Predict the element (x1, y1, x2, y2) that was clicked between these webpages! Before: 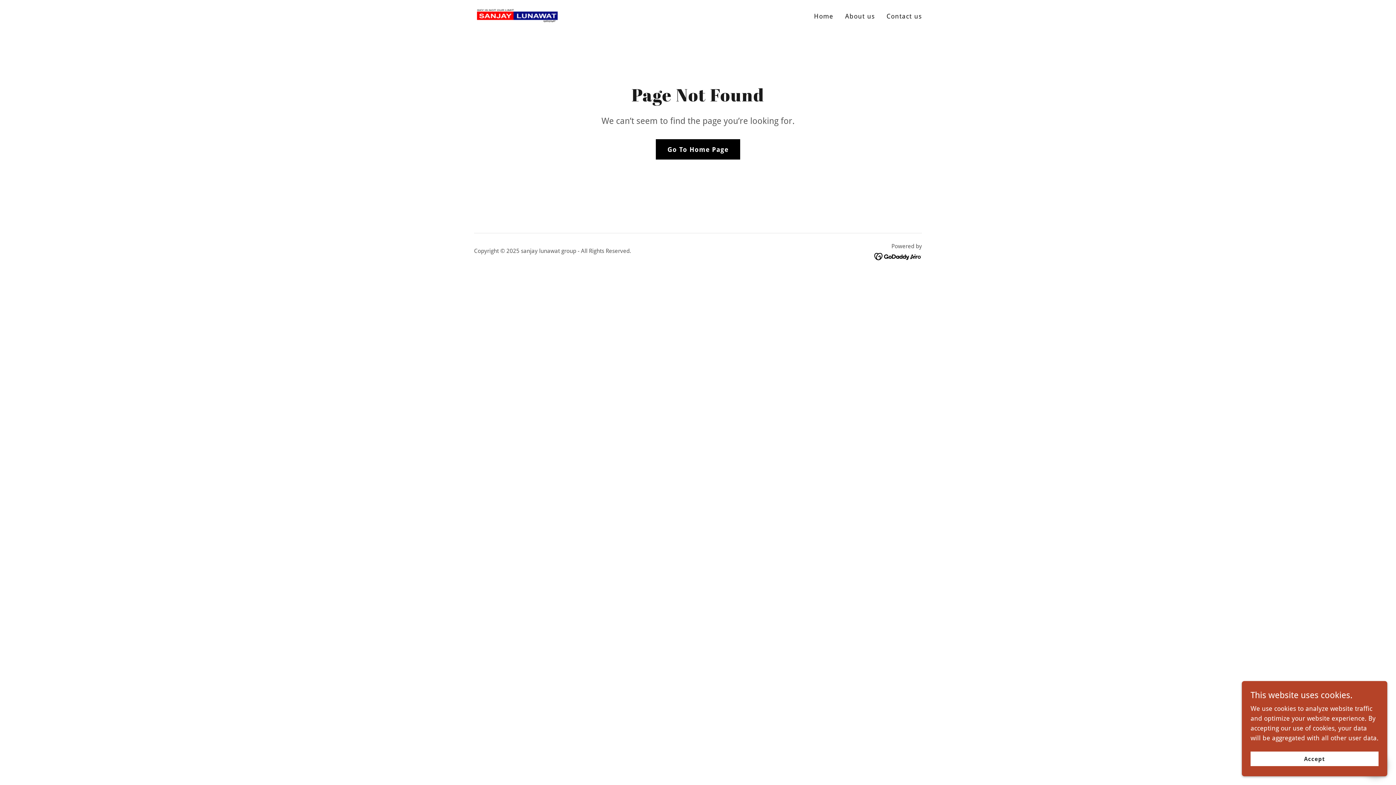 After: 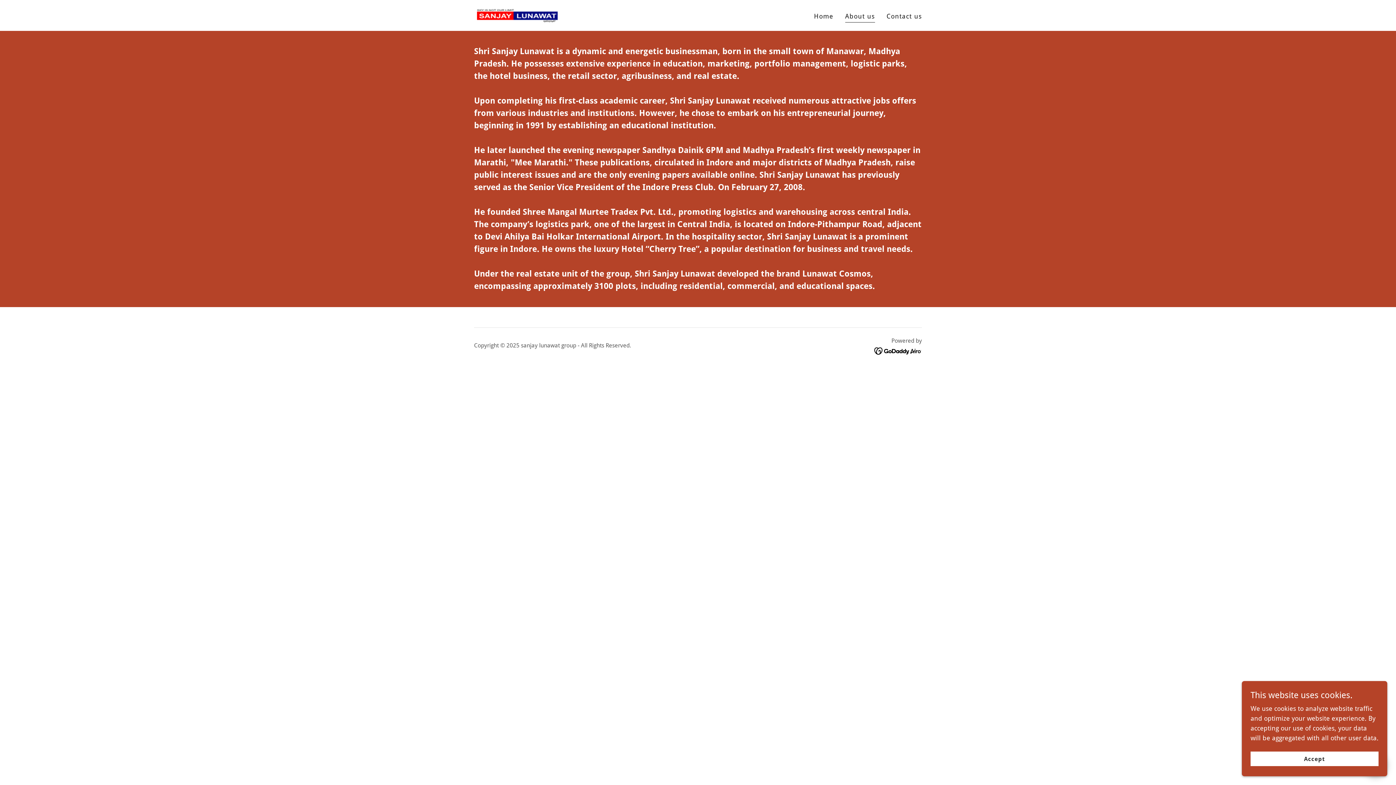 Action: label: About us bbox: (843, 9, 877, 22)